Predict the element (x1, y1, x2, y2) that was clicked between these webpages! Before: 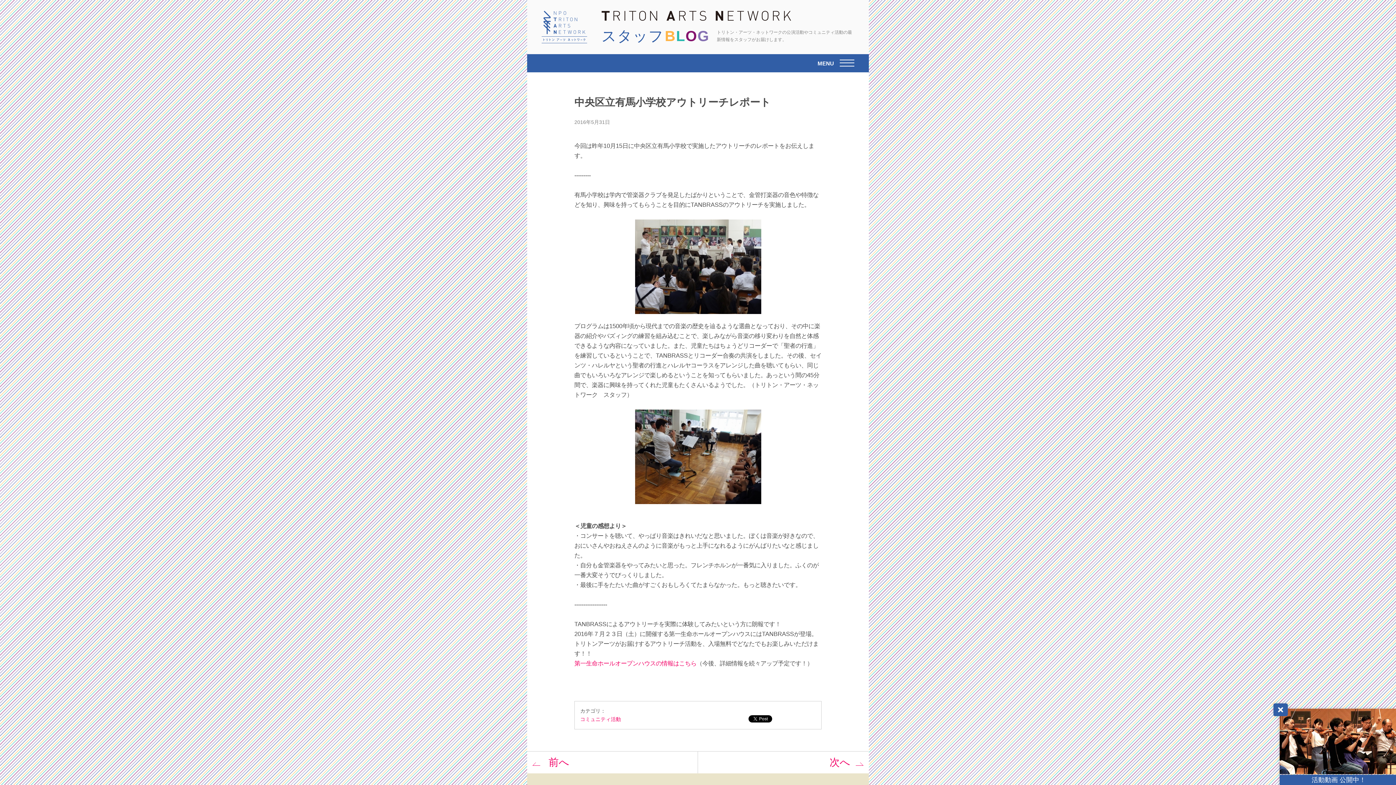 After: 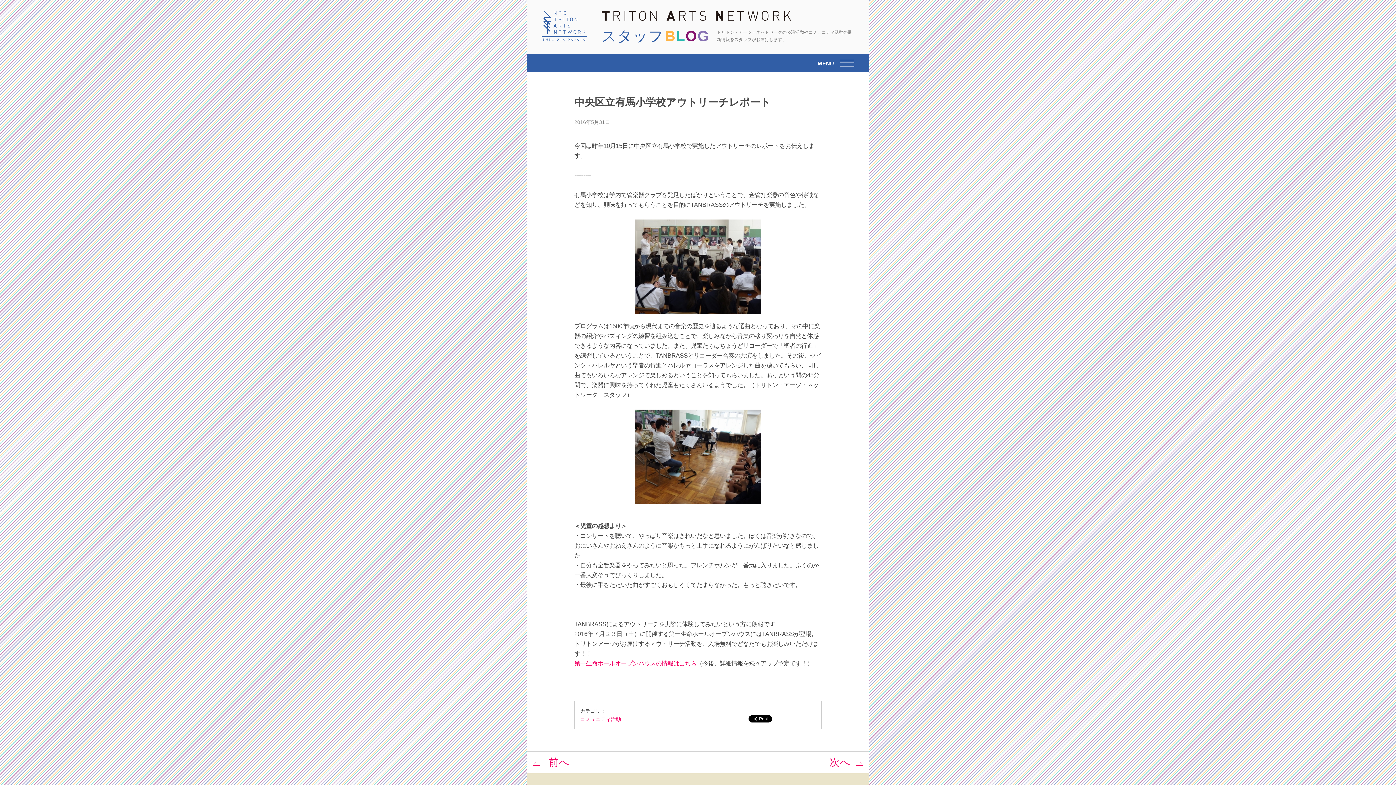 Action: bbox: (1273, 702, 1288, 717)